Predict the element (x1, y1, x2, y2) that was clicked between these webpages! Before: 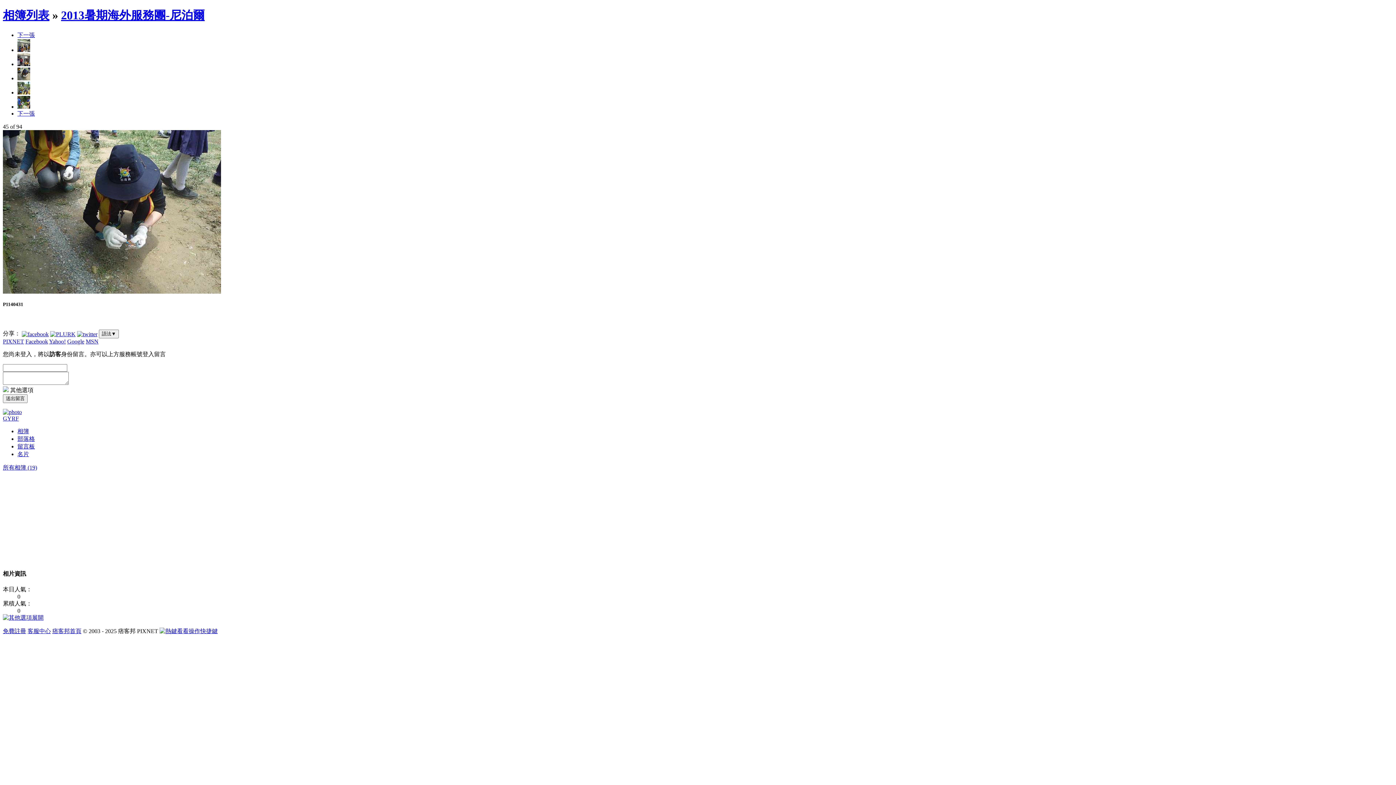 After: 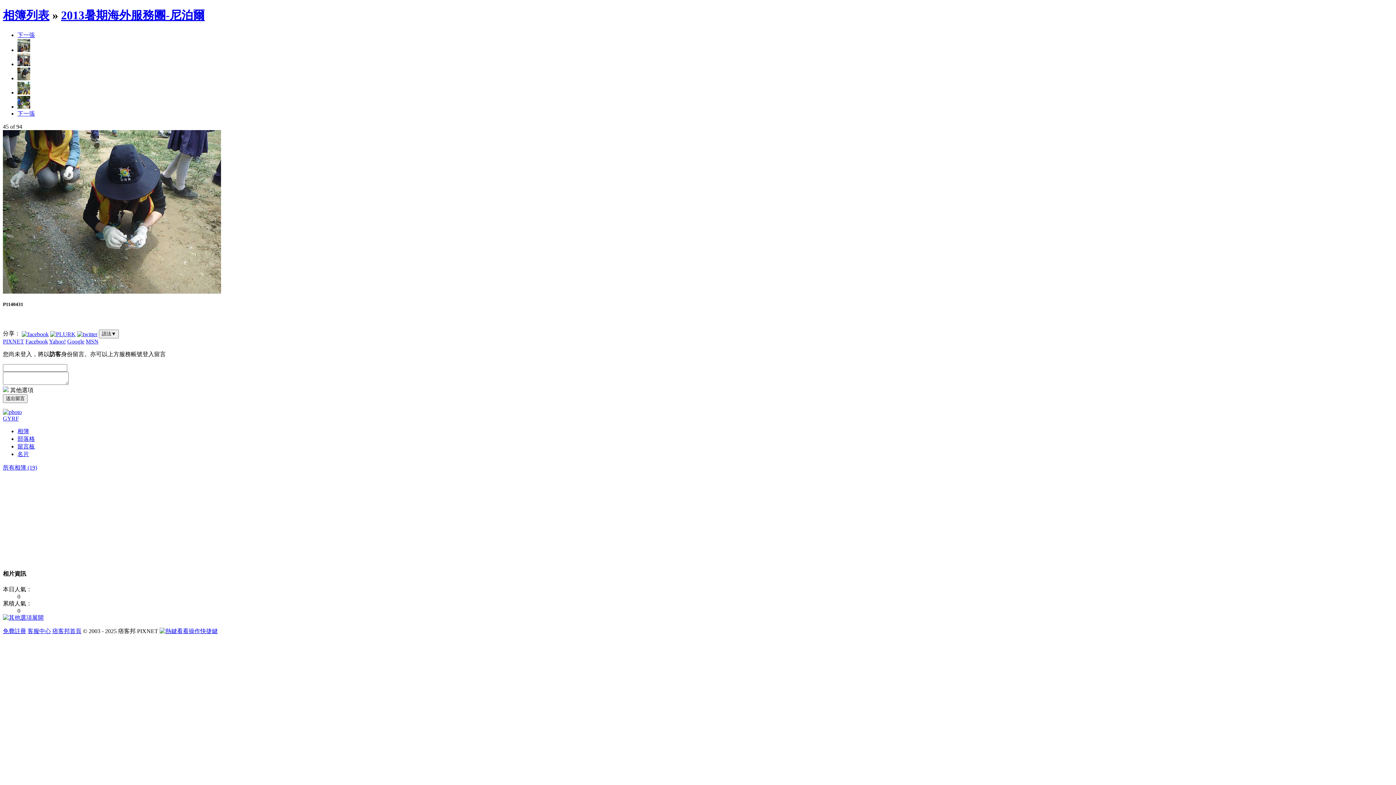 Action: label: Yahoo! bbox: (49, 338, 65, 344)